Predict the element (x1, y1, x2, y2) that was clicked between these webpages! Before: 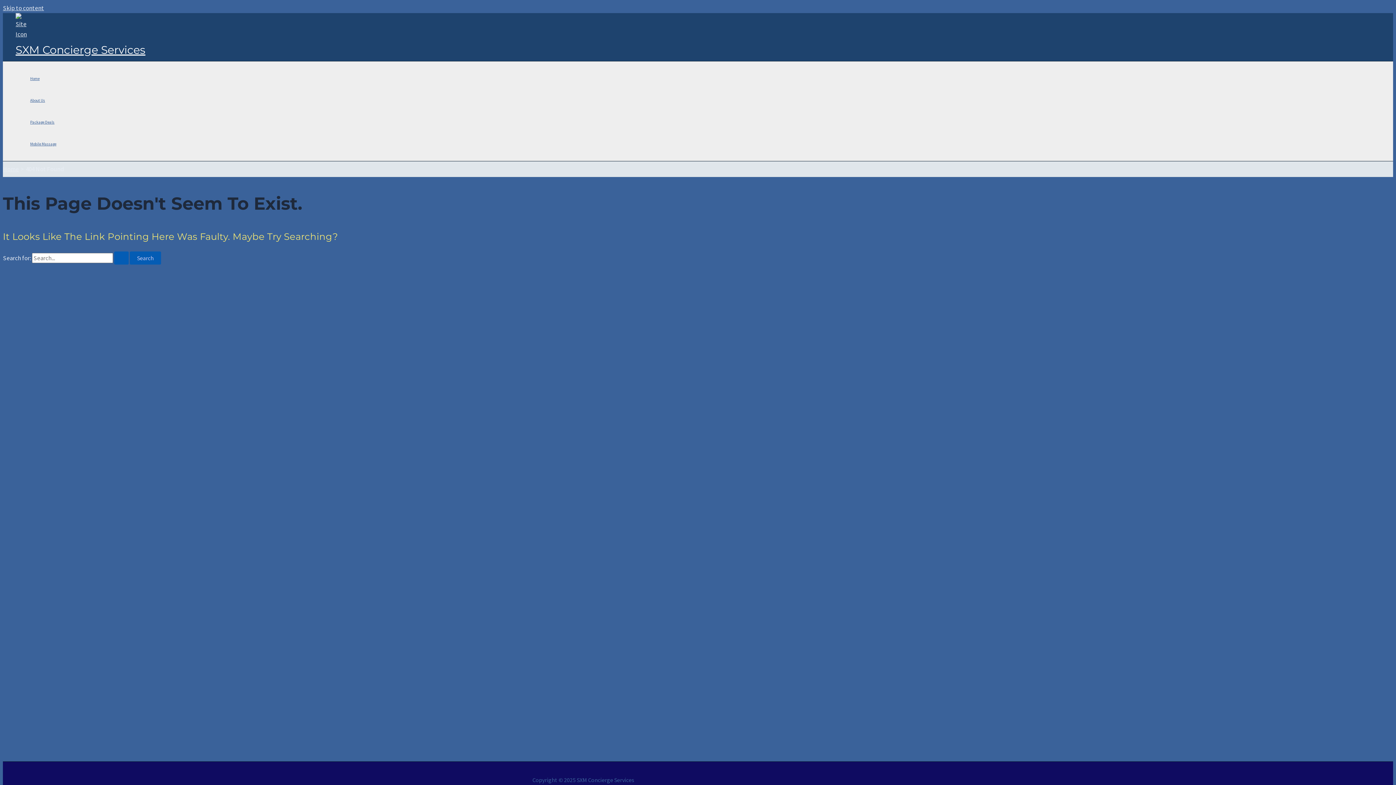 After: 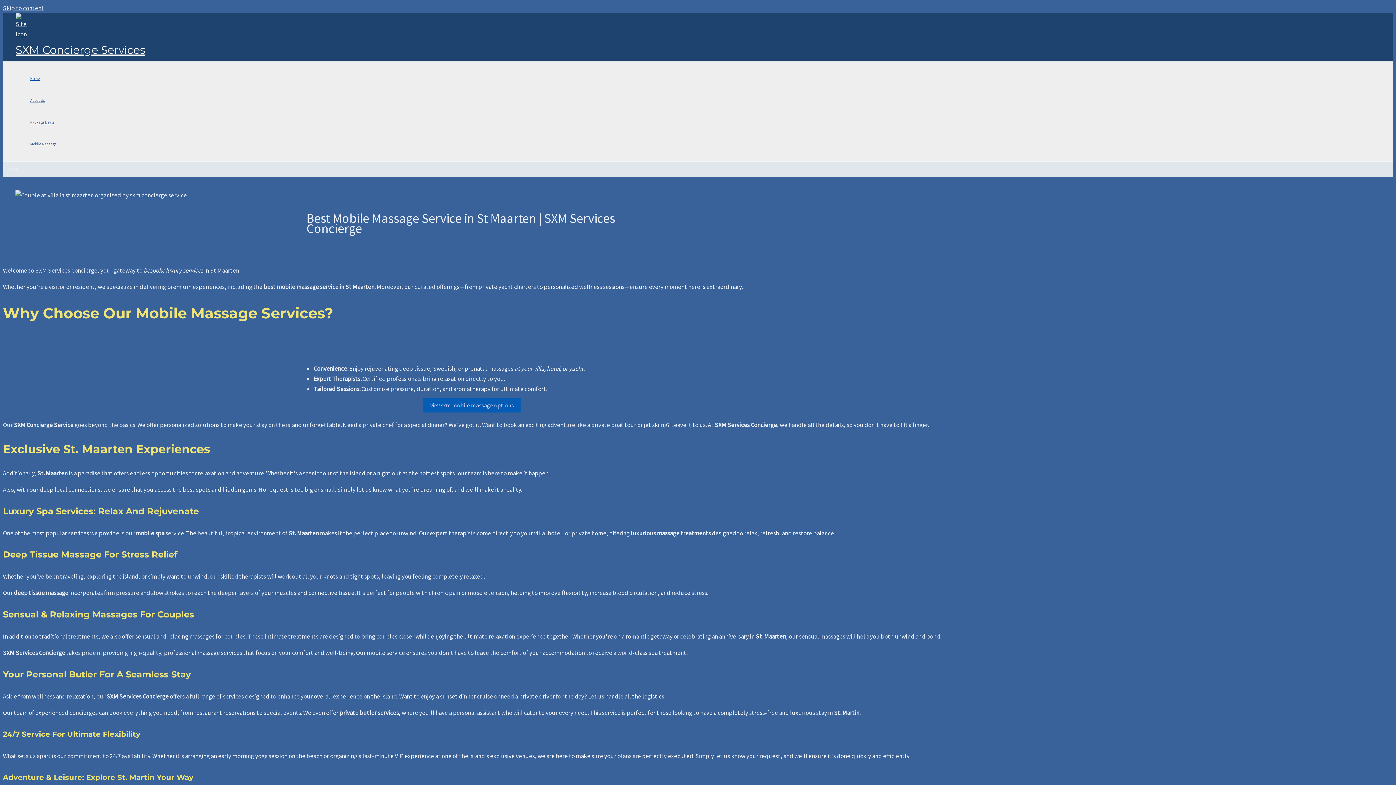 Action: label: Home bbox: (2, 165, 18, 173)